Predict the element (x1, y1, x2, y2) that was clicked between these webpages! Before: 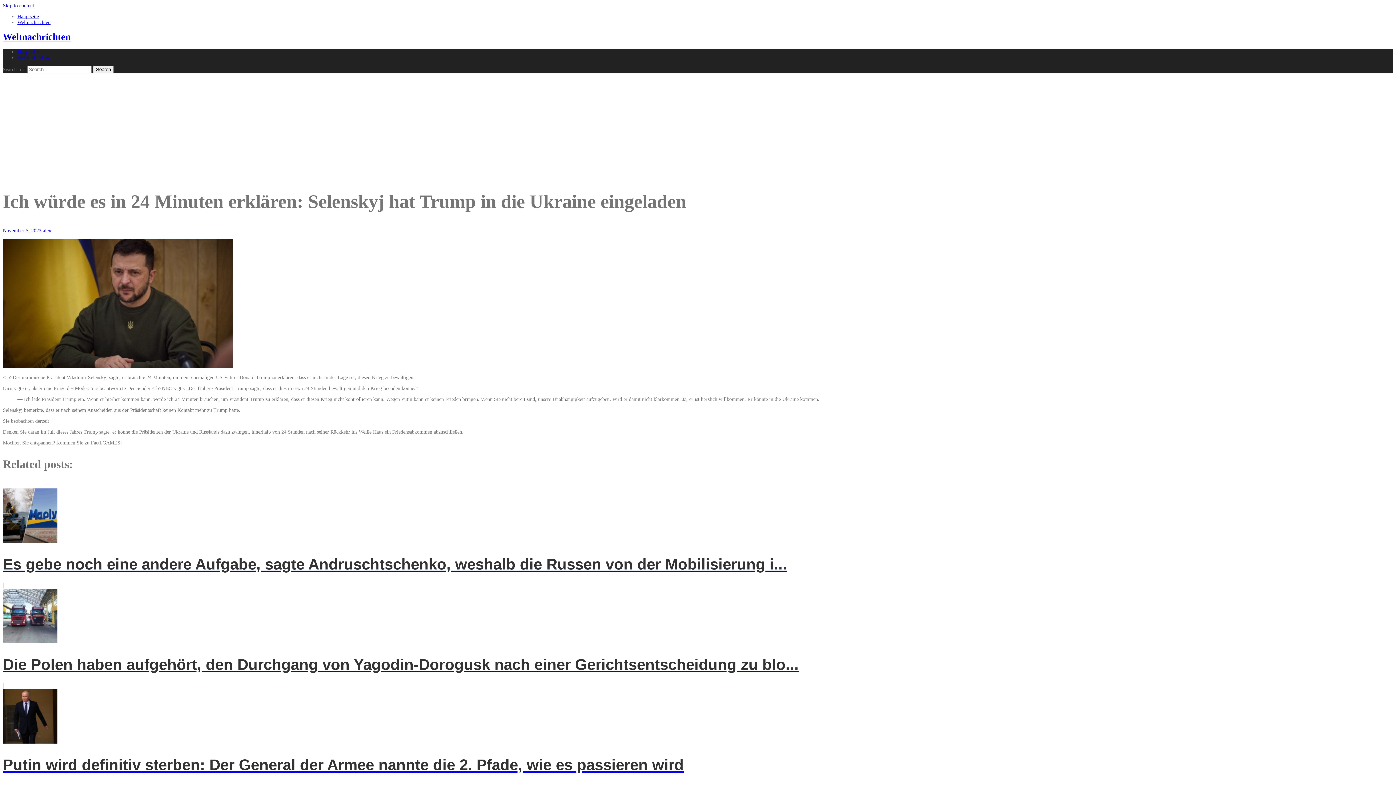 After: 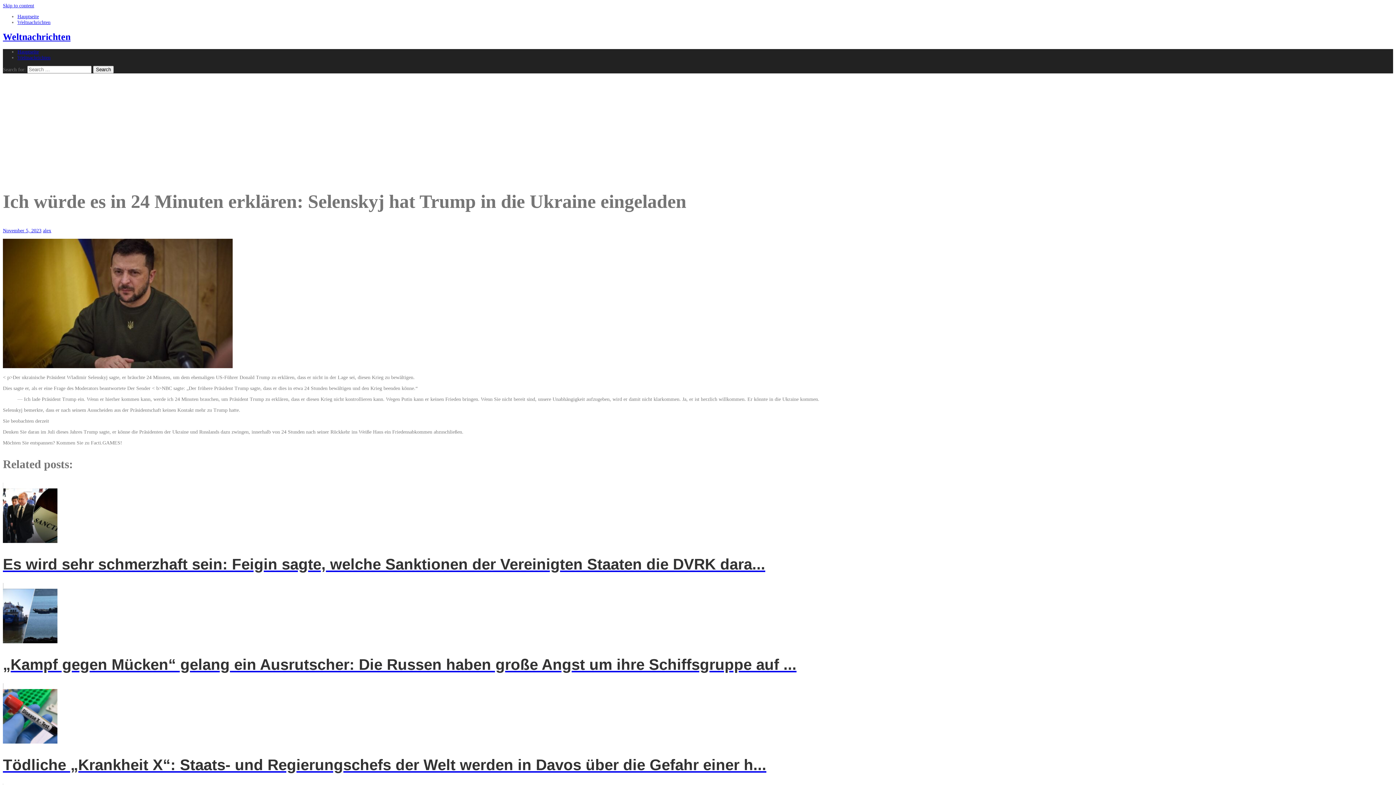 Action: bbox: (2, 228, 41, 233) label: November 5, 2023